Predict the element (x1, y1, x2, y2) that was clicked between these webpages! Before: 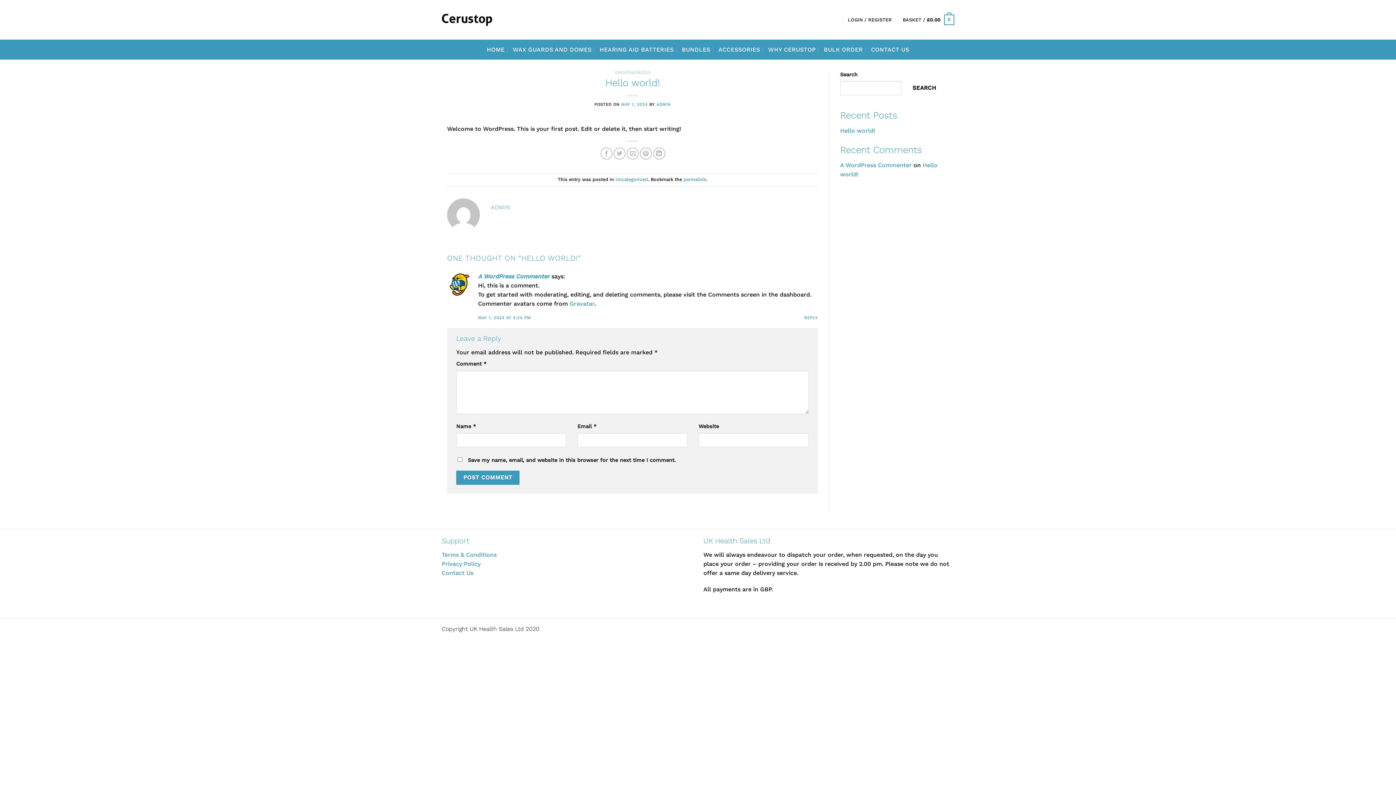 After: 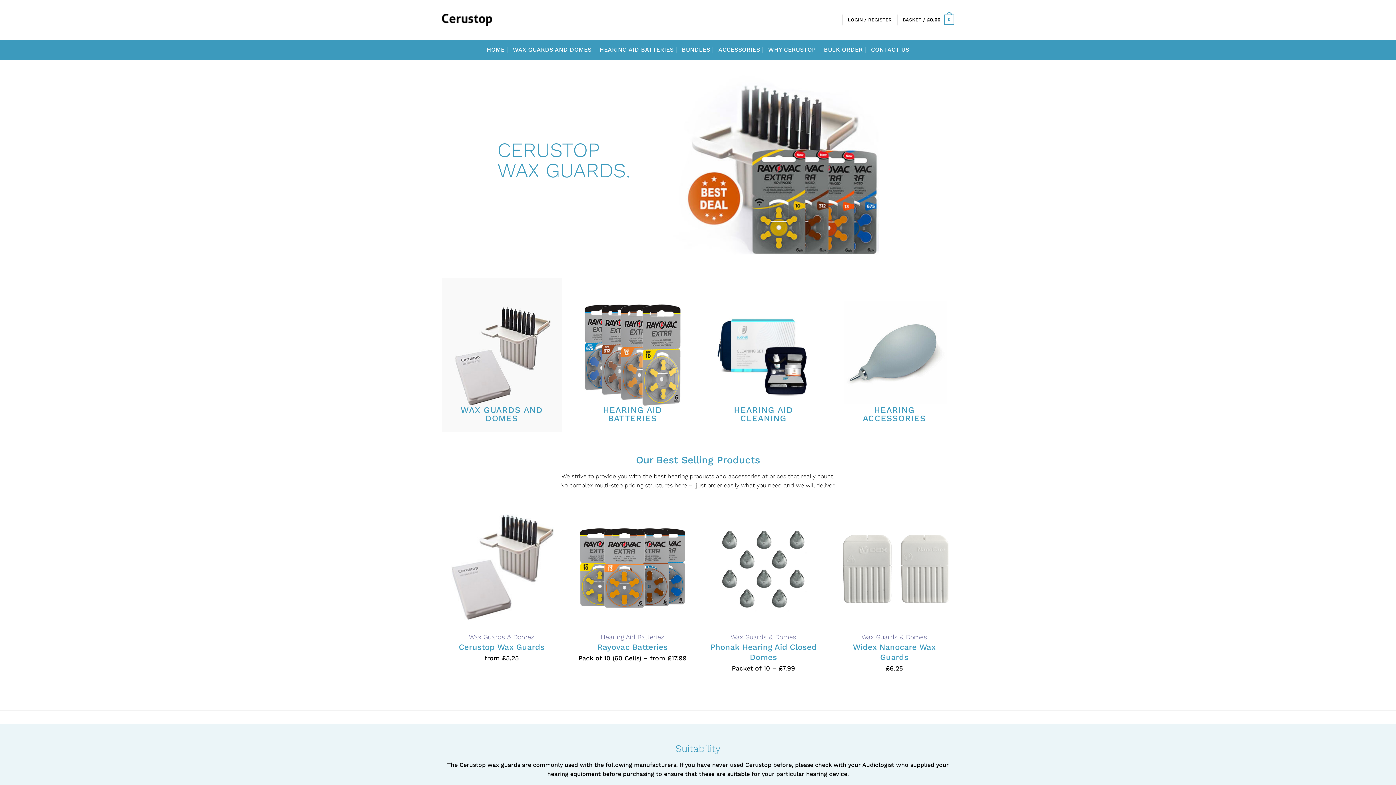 Action: bbox: (486, 43, 504, 56) label: HOME